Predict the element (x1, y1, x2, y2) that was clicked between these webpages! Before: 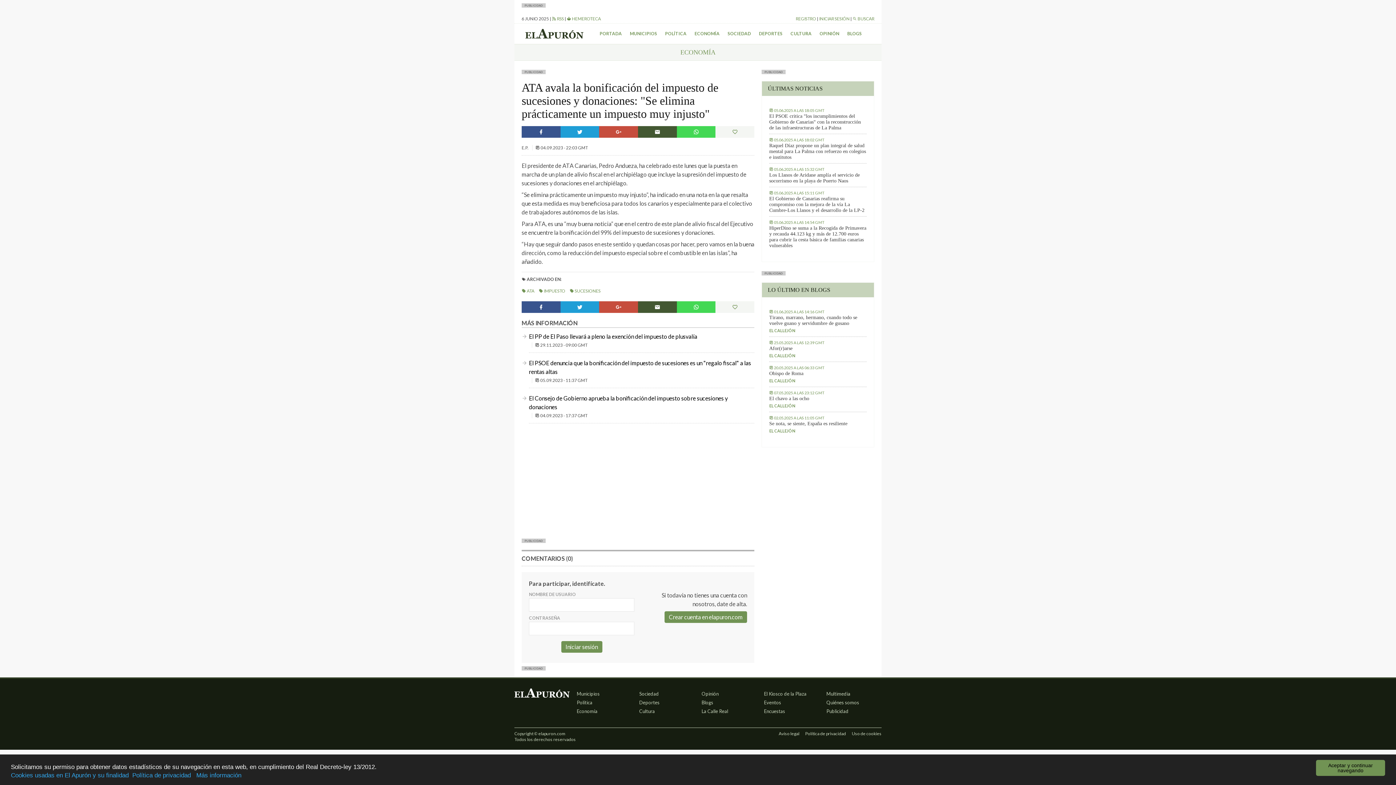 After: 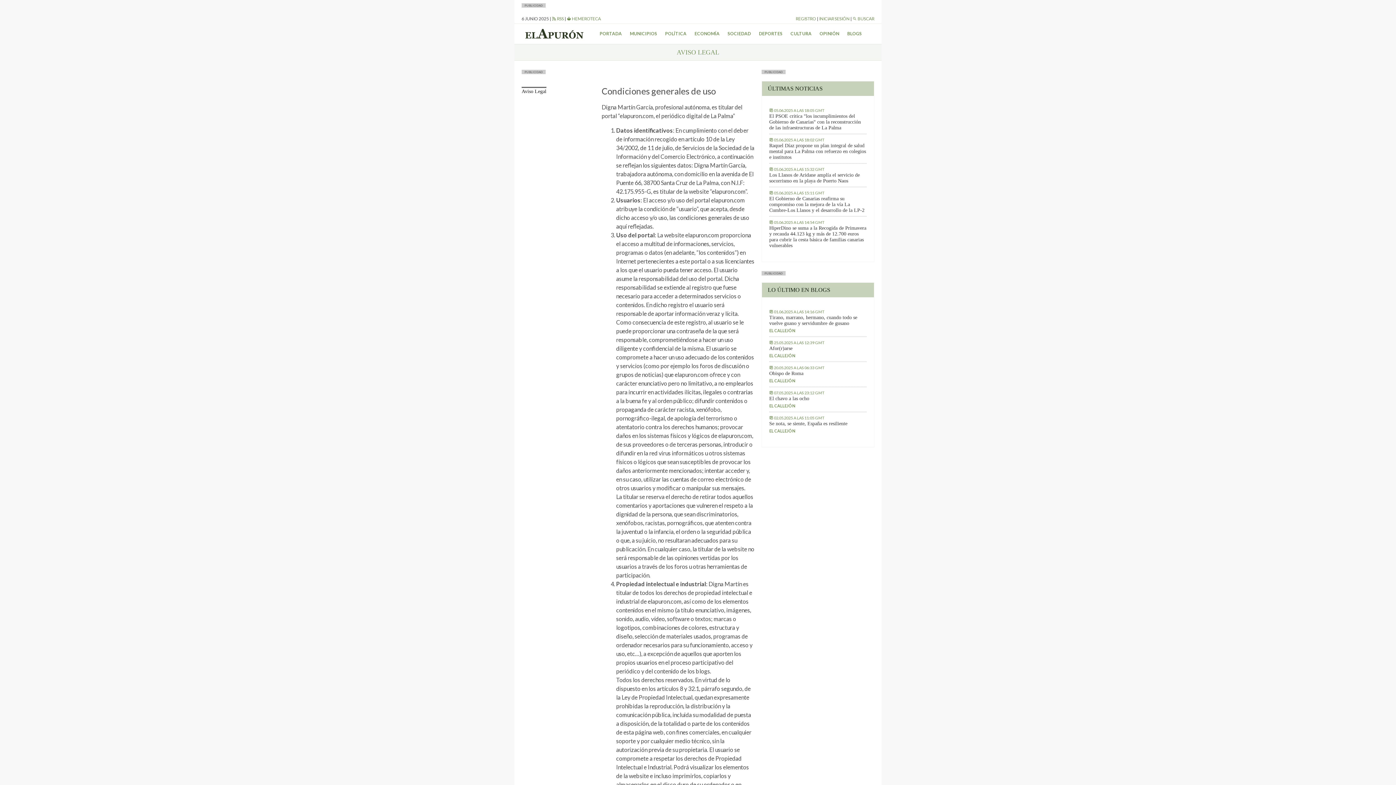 Action: label: Aviso legal bbox: (778, 731, 799, 736)